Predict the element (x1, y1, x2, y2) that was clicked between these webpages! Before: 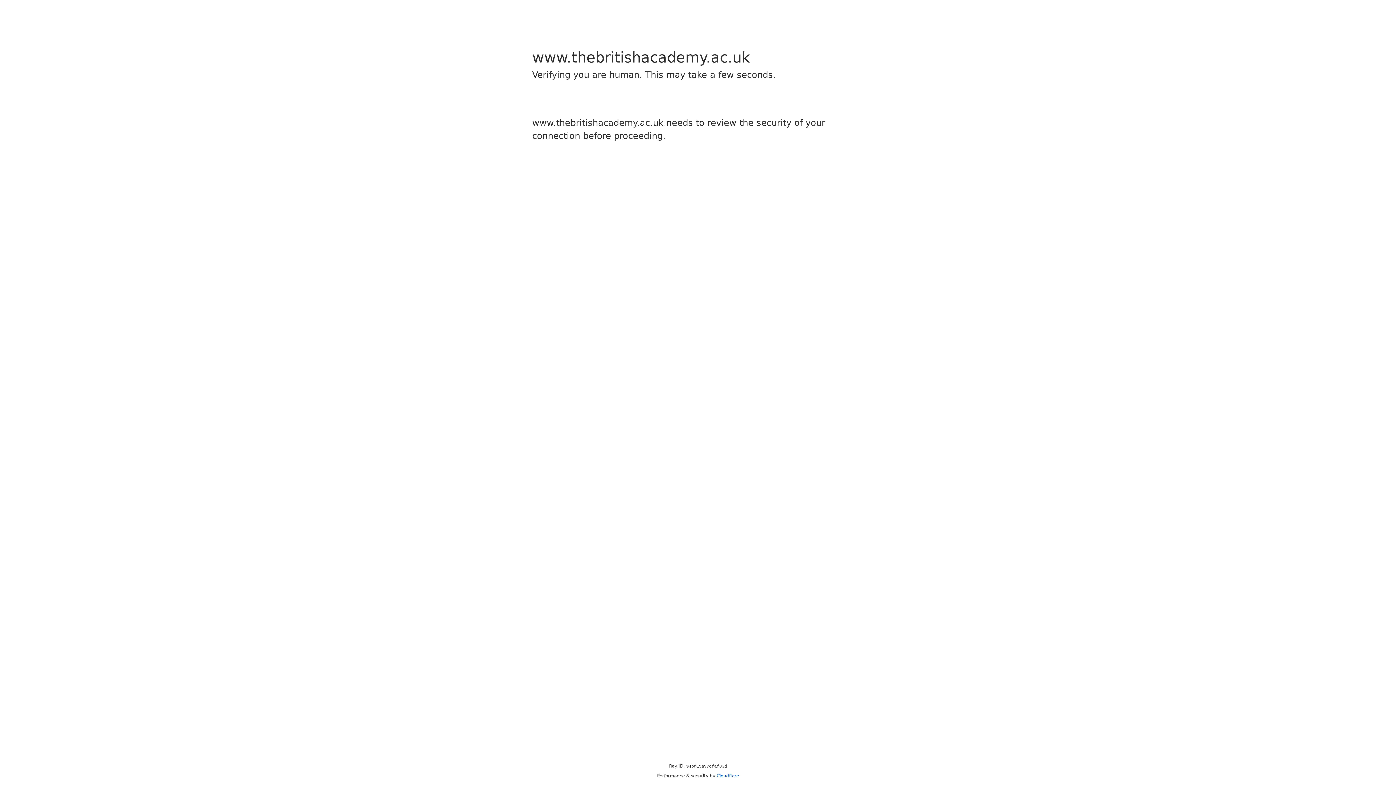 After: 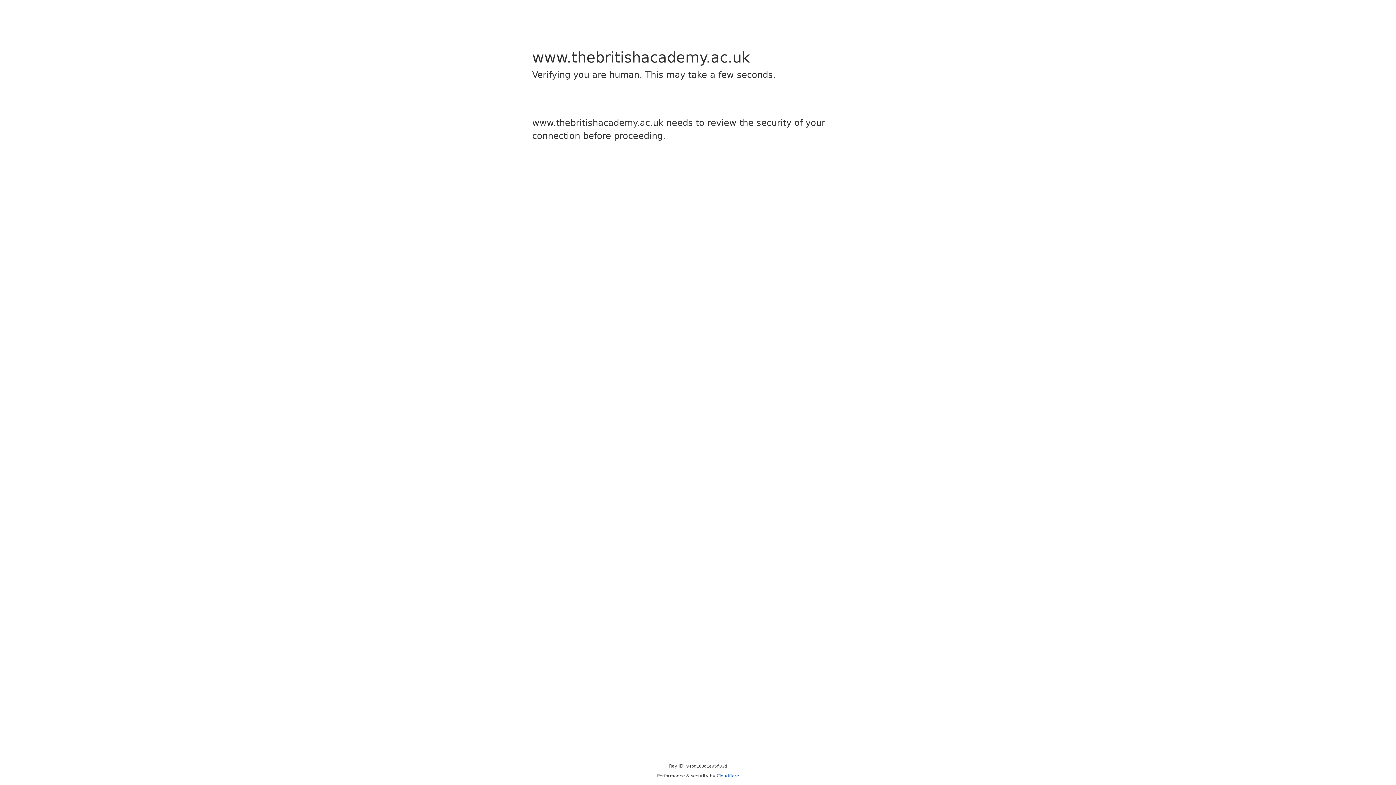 Action: bbox: (716, 773, 739, 778) label: Cloudflare